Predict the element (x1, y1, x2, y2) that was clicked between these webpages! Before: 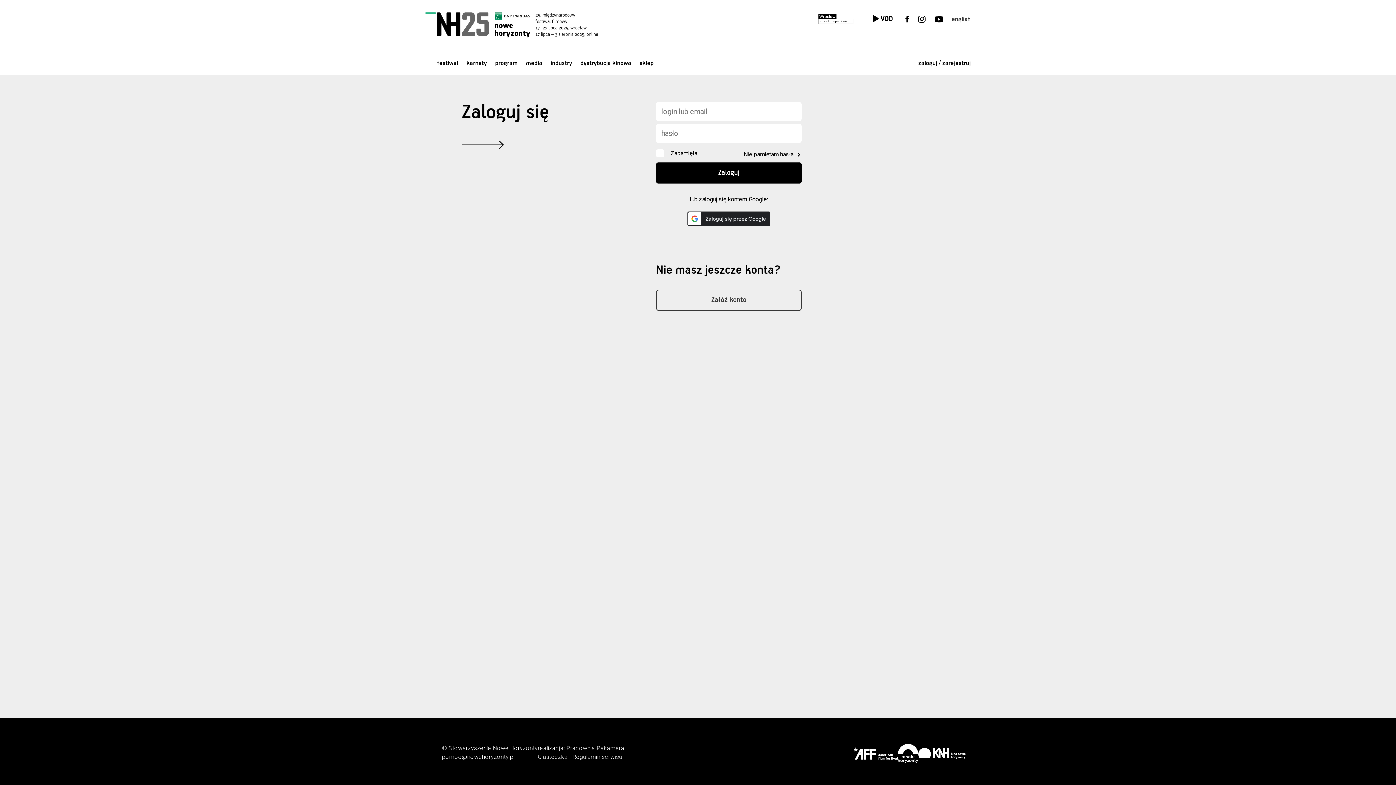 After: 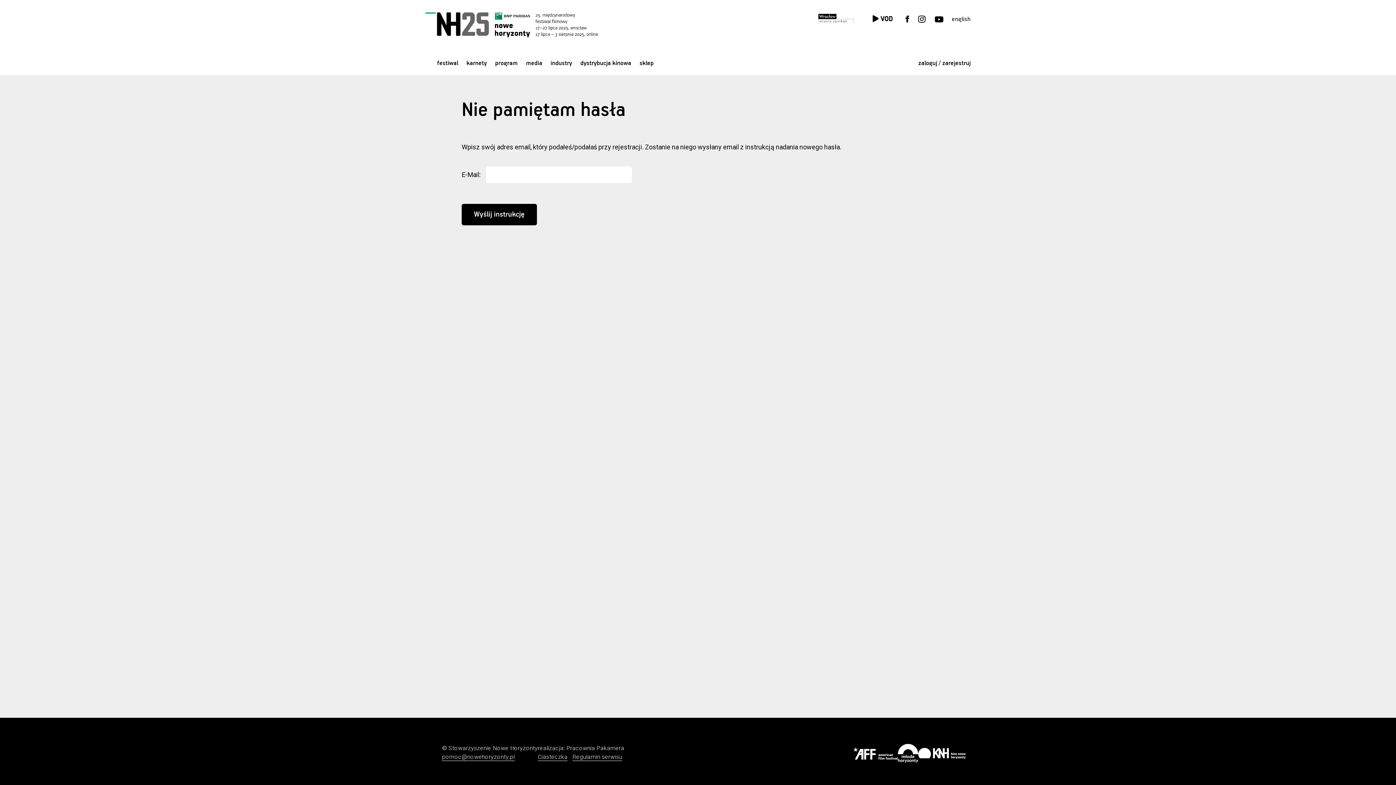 Action: bbox: (743, 150, 801, 157) label: Nie pamiętam hasła